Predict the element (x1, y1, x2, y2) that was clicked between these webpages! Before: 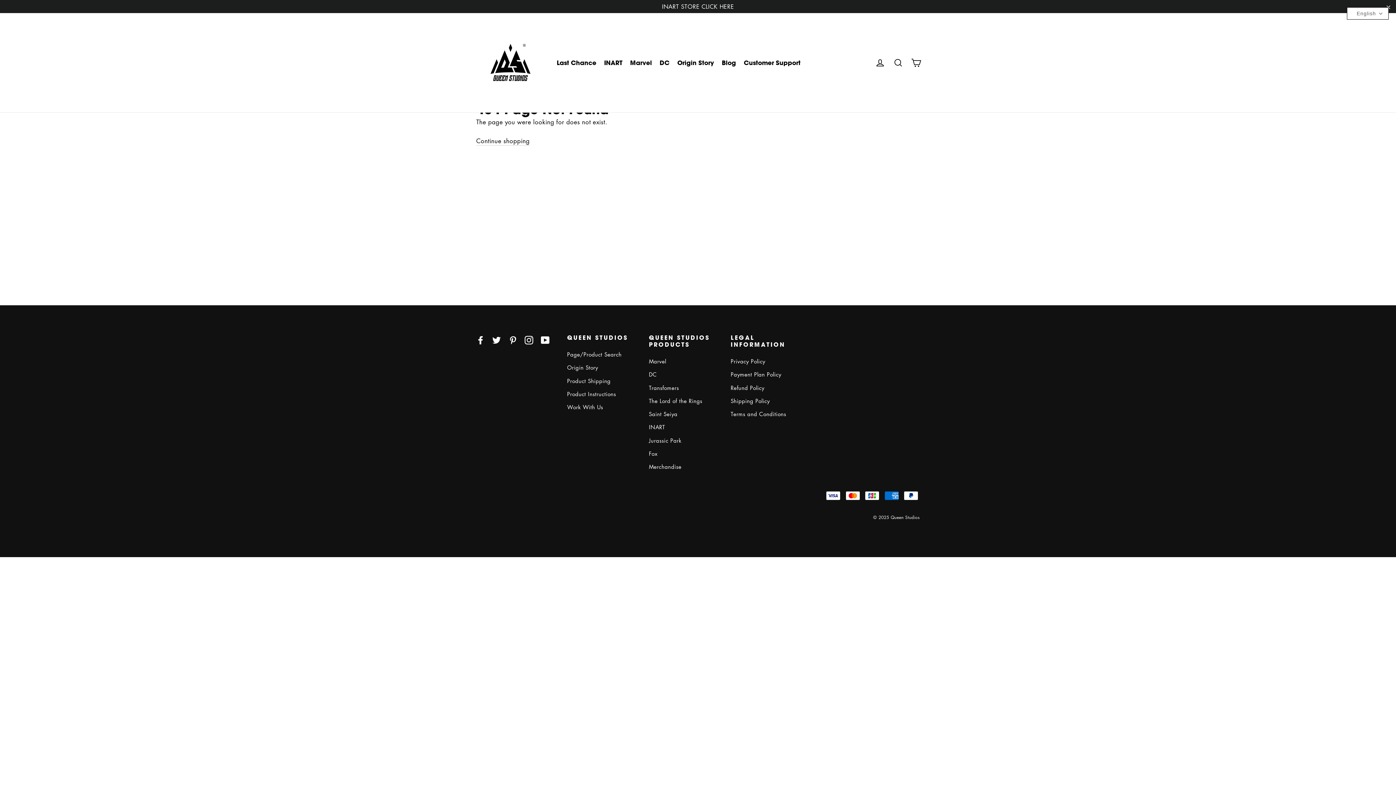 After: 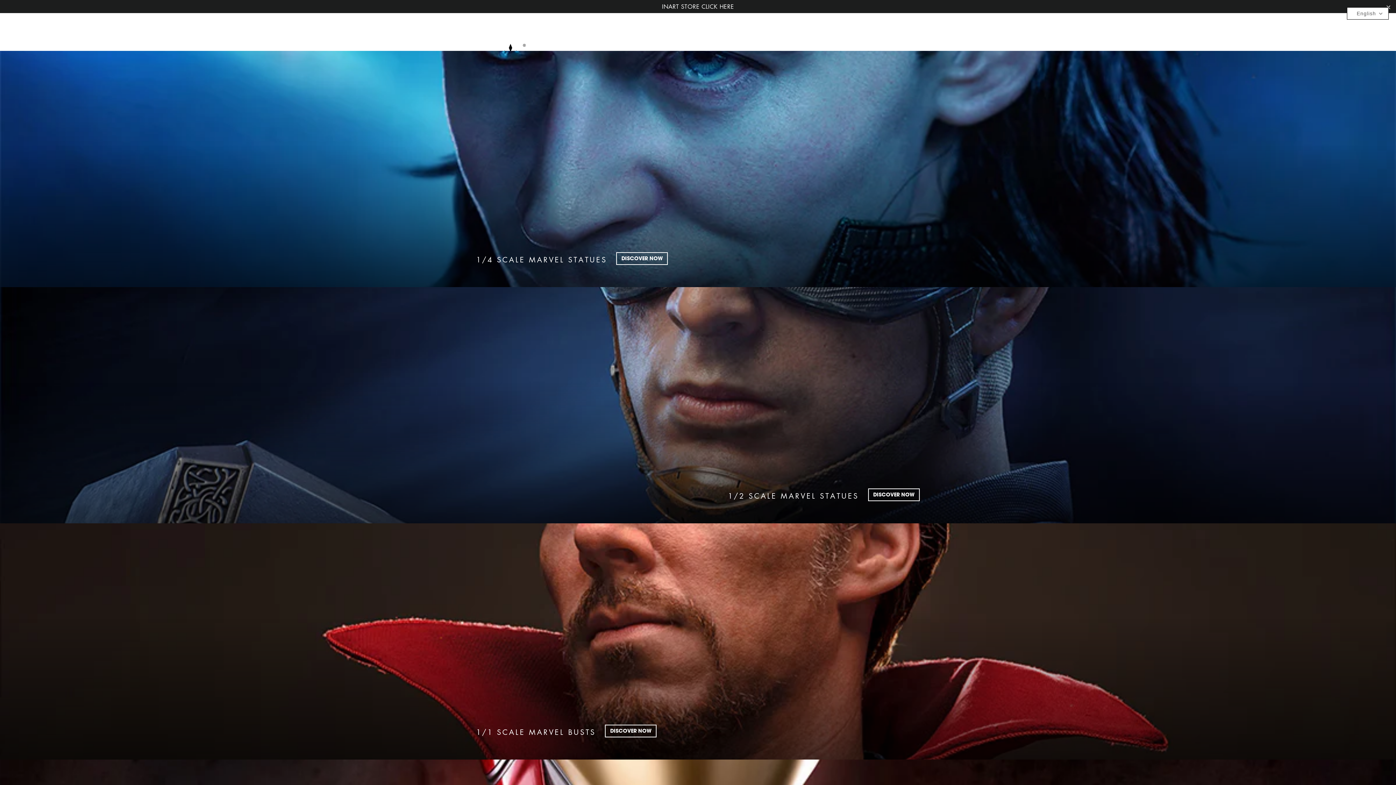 Action: label: Marvel bbox: (649, 355, 720, 367)